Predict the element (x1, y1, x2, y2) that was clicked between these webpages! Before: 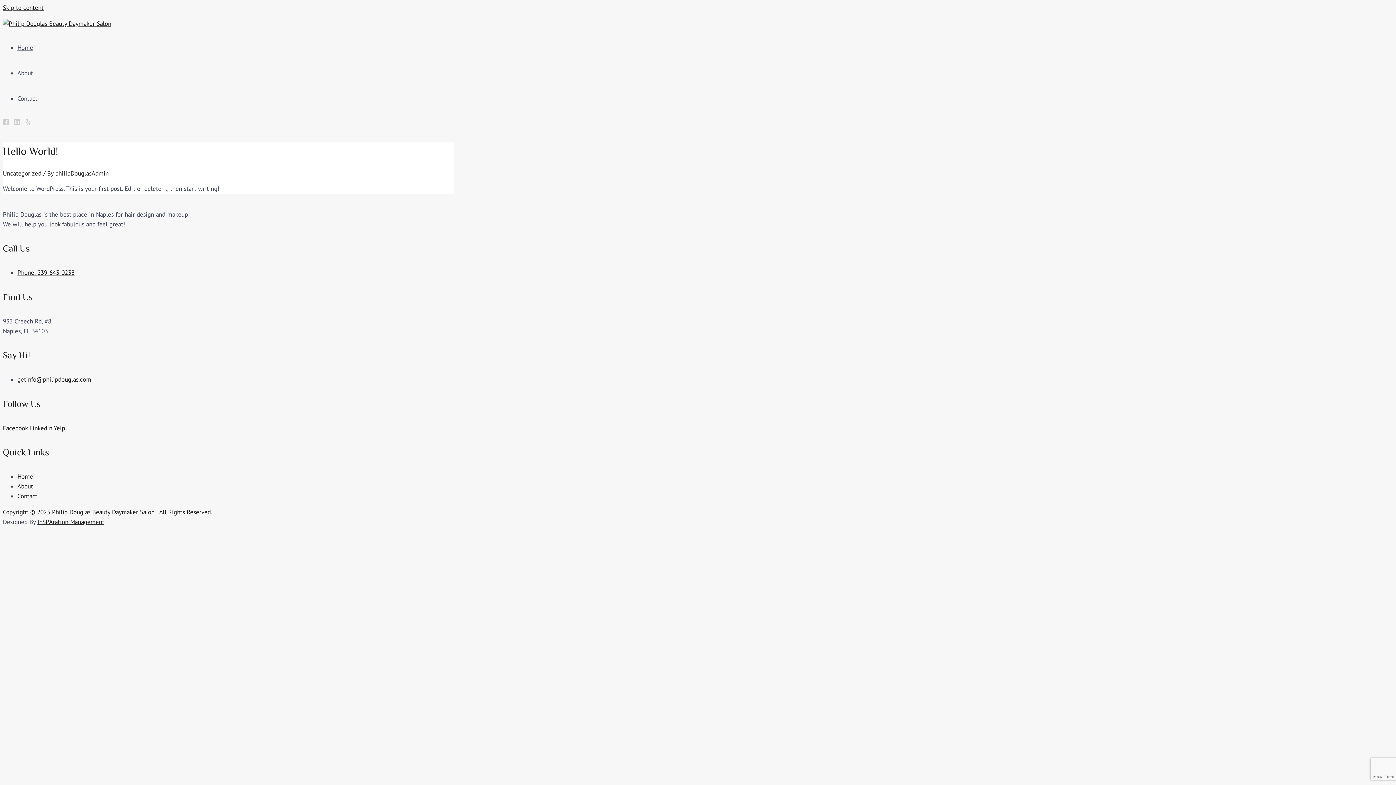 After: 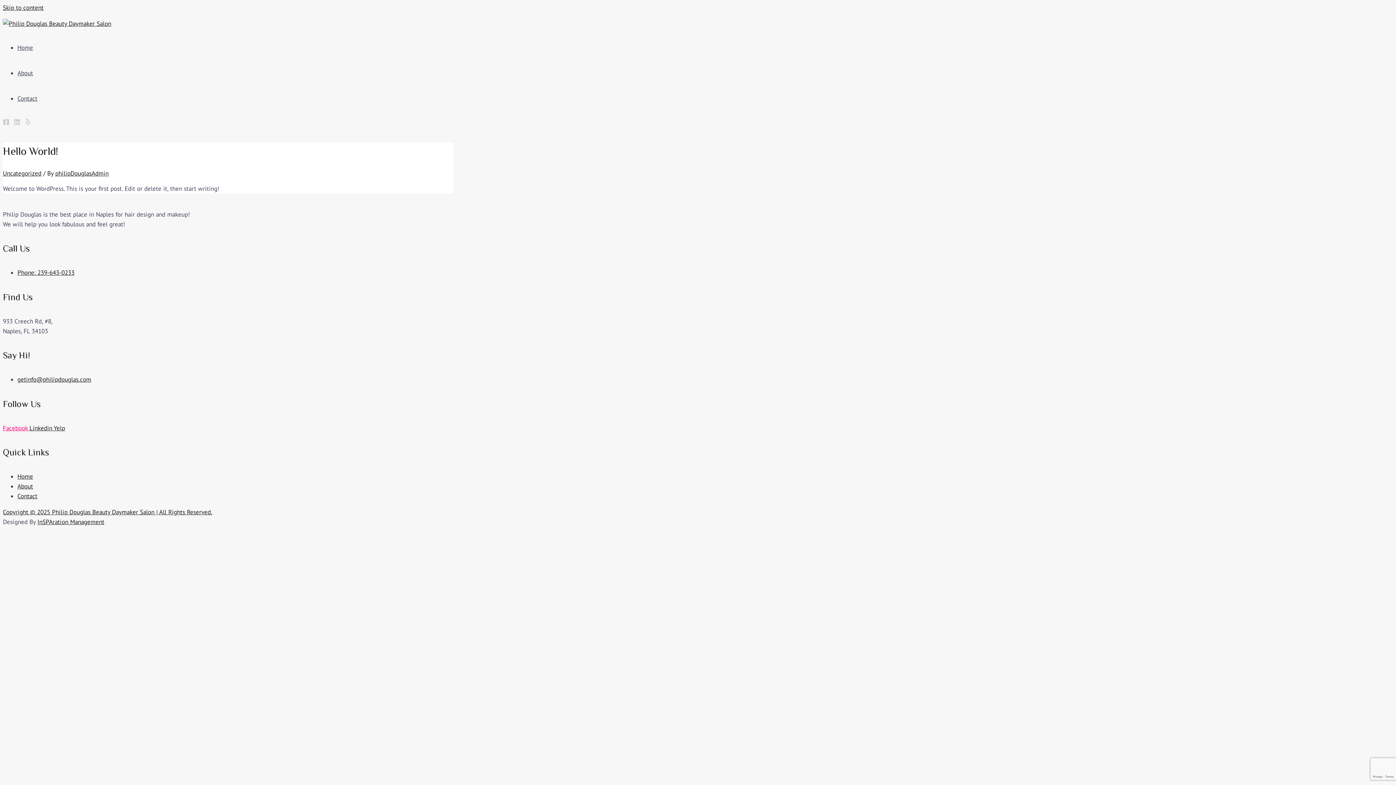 Action: label: Facebook  bbox: (2, 424, 29, 432)